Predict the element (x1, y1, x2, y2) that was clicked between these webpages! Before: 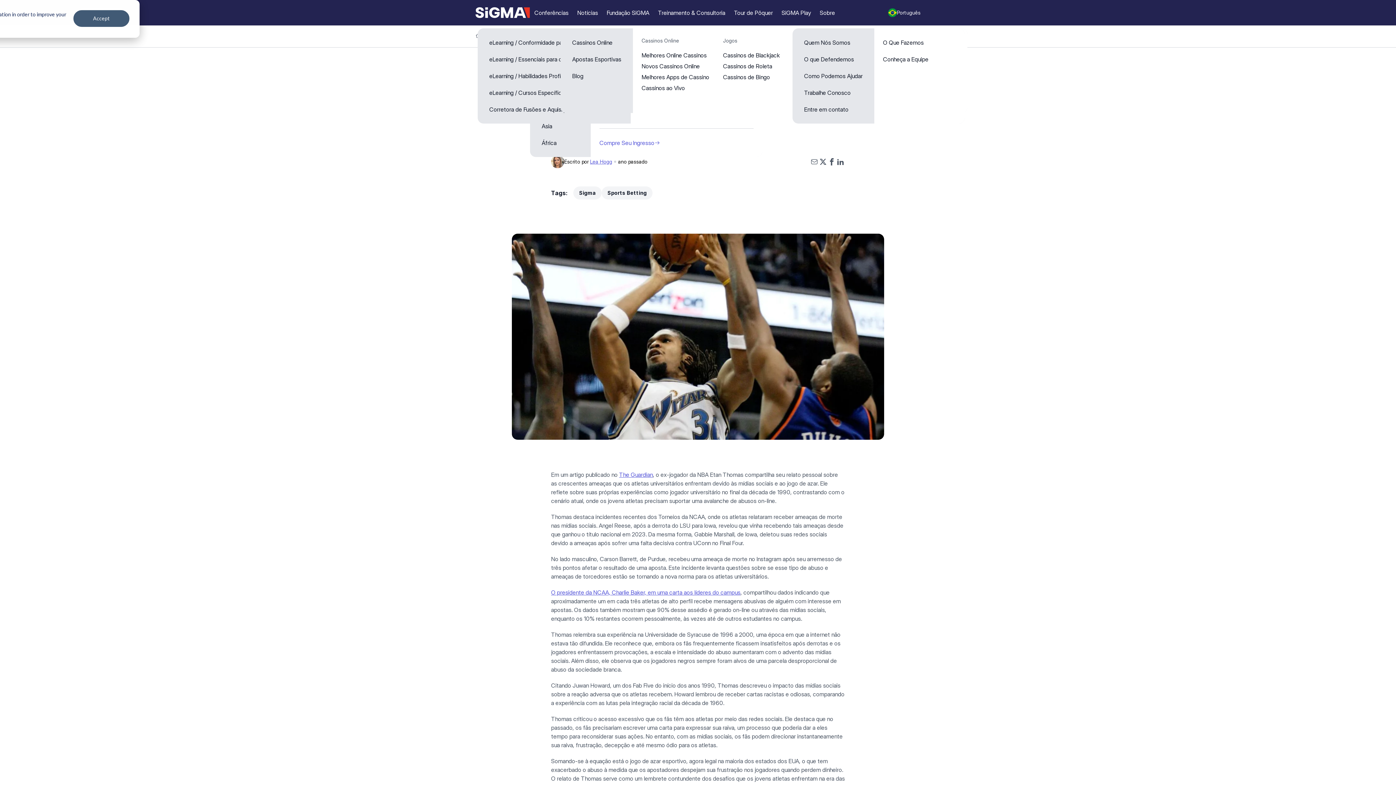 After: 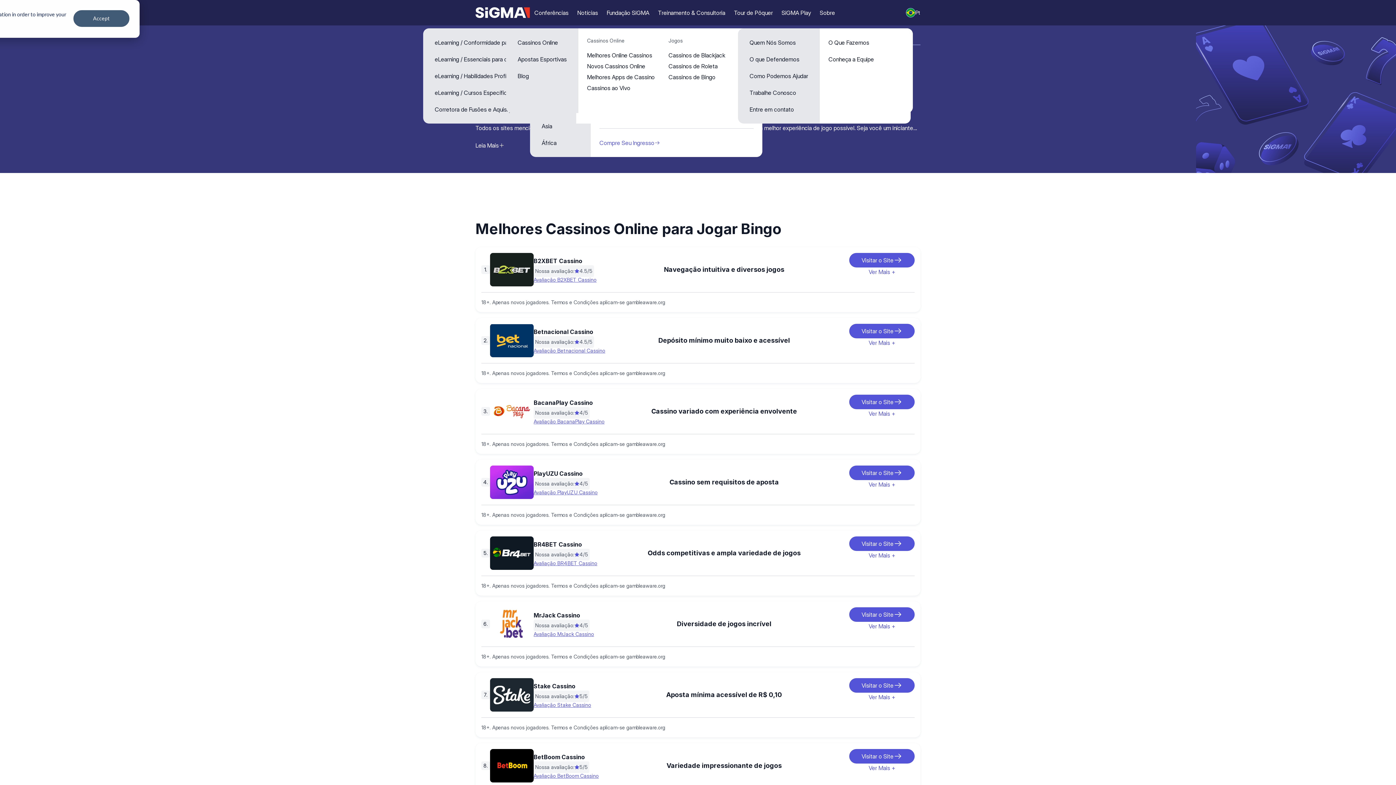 Action: bbox: (723, 73, 770, 80) label: Cassinos de Bingo